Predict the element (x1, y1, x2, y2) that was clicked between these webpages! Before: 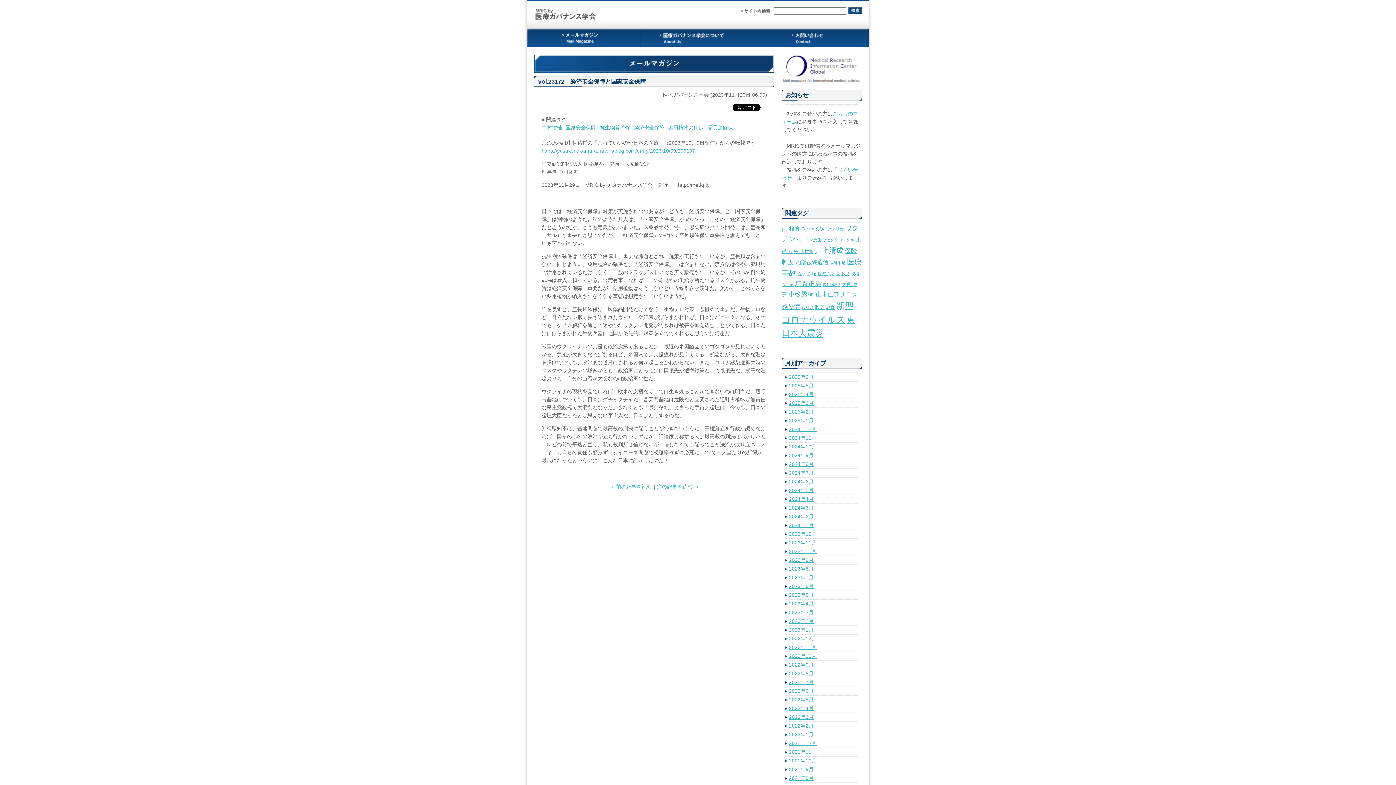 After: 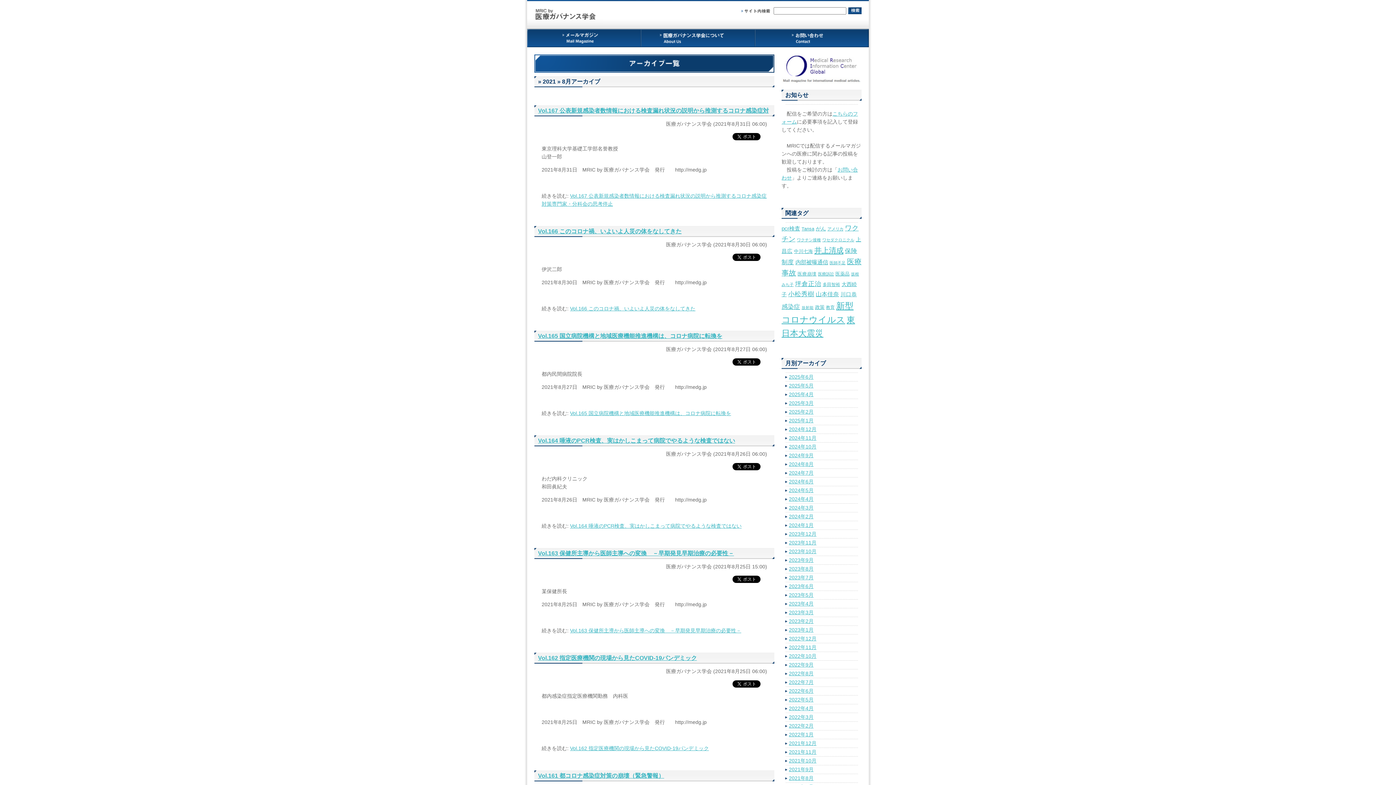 Action: bbox: (789, 775, 813, 781) label: 2021年8月